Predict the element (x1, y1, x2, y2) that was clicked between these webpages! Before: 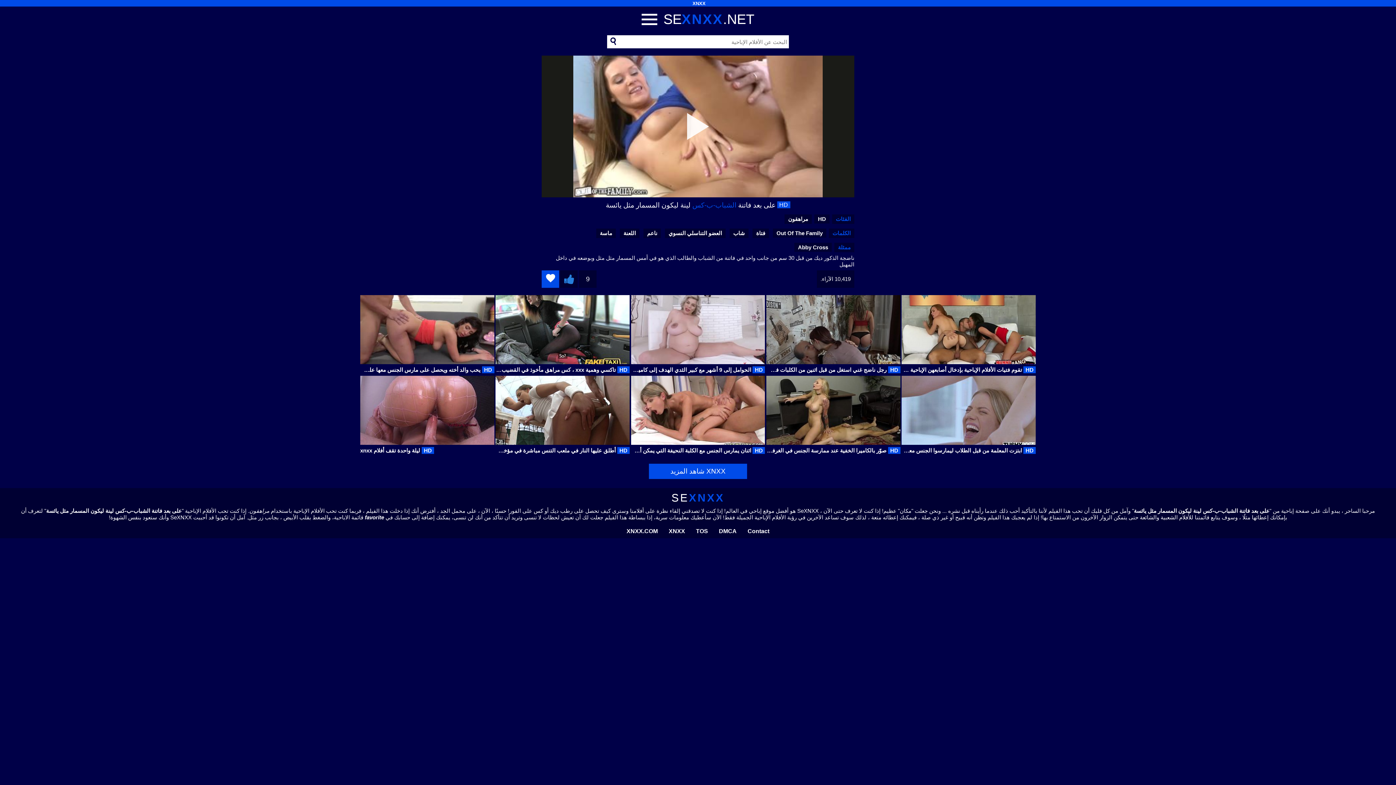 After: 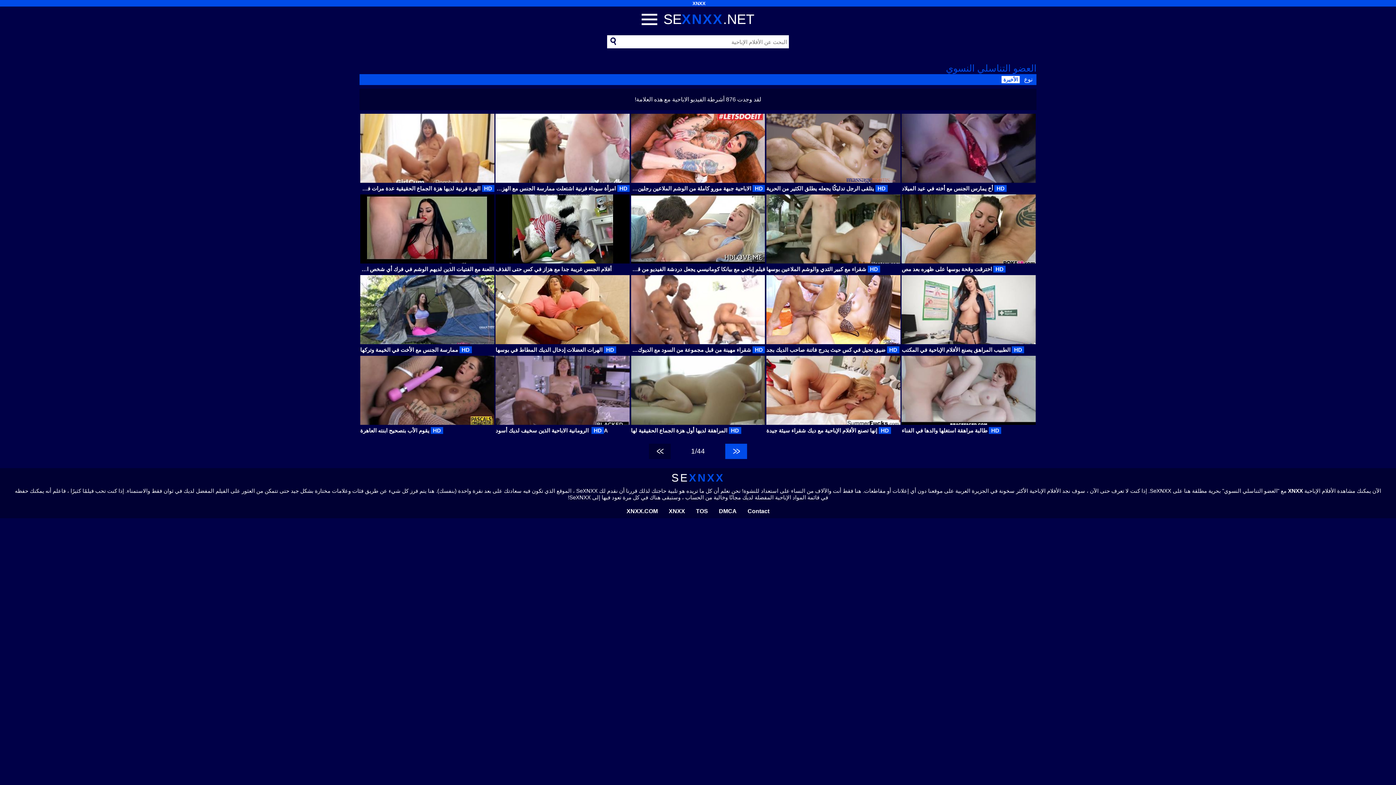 Action: bbox: (668, 230, 722, 236) label: العضو التناسلي النسوي